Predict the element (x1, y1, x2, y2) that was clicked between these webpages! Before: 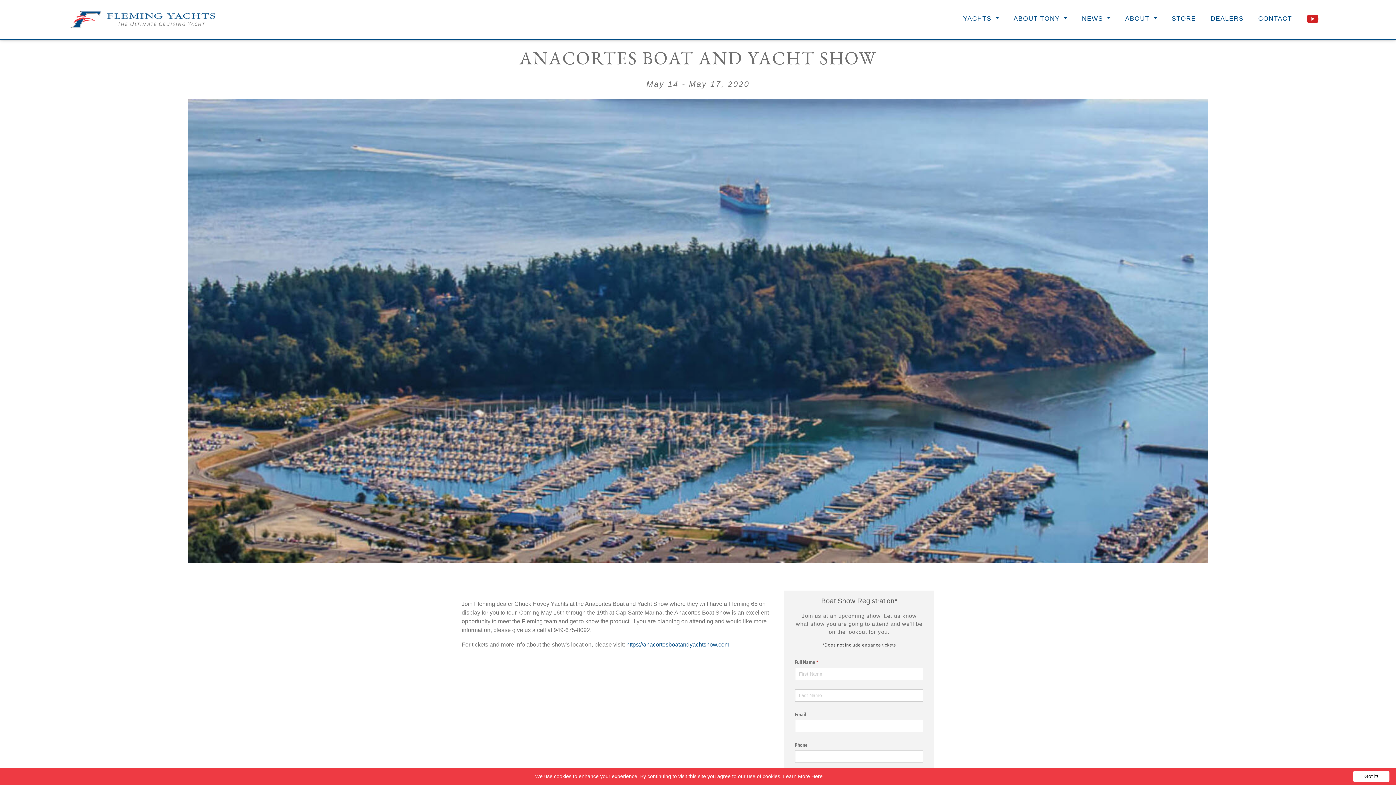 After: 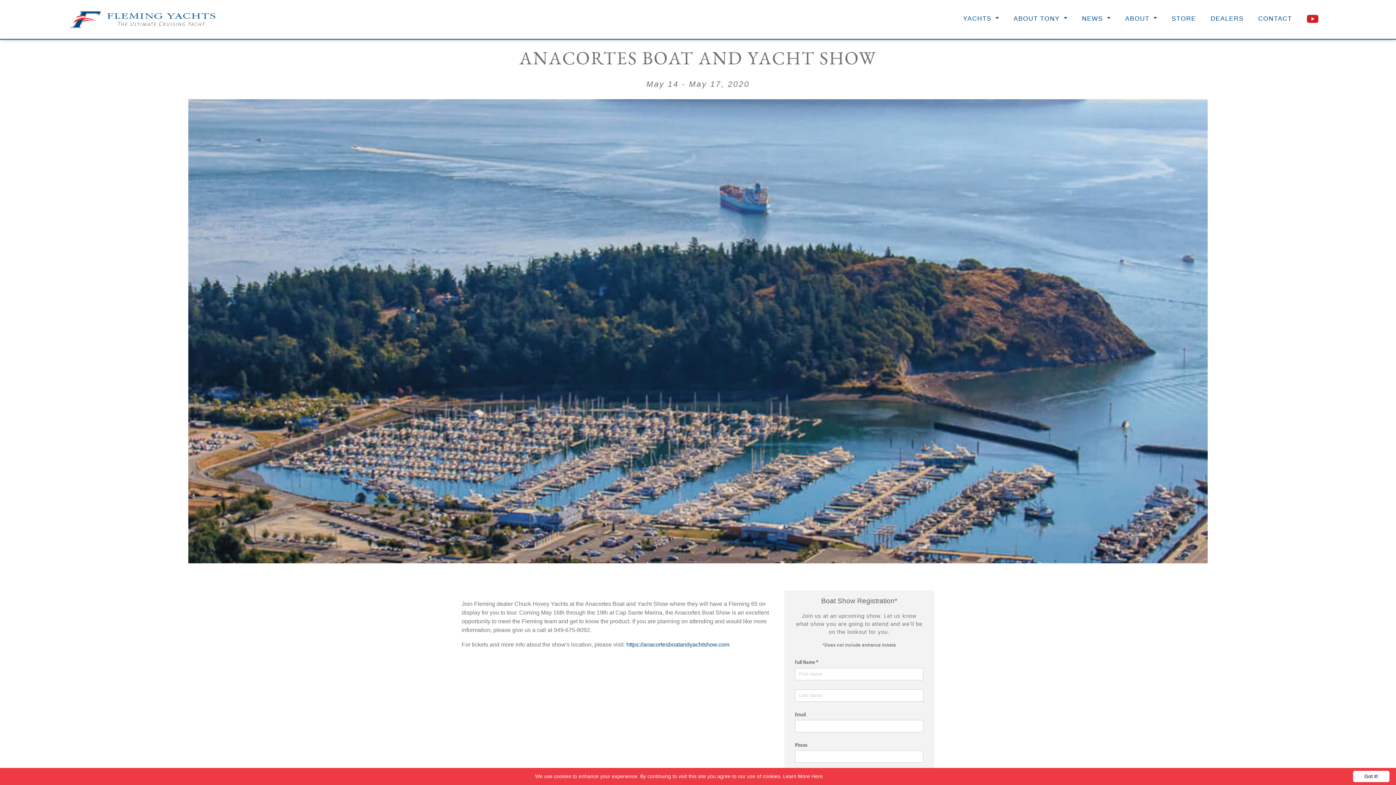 Action: label: Learn More Here bbox: (783, 773, 822, 779)